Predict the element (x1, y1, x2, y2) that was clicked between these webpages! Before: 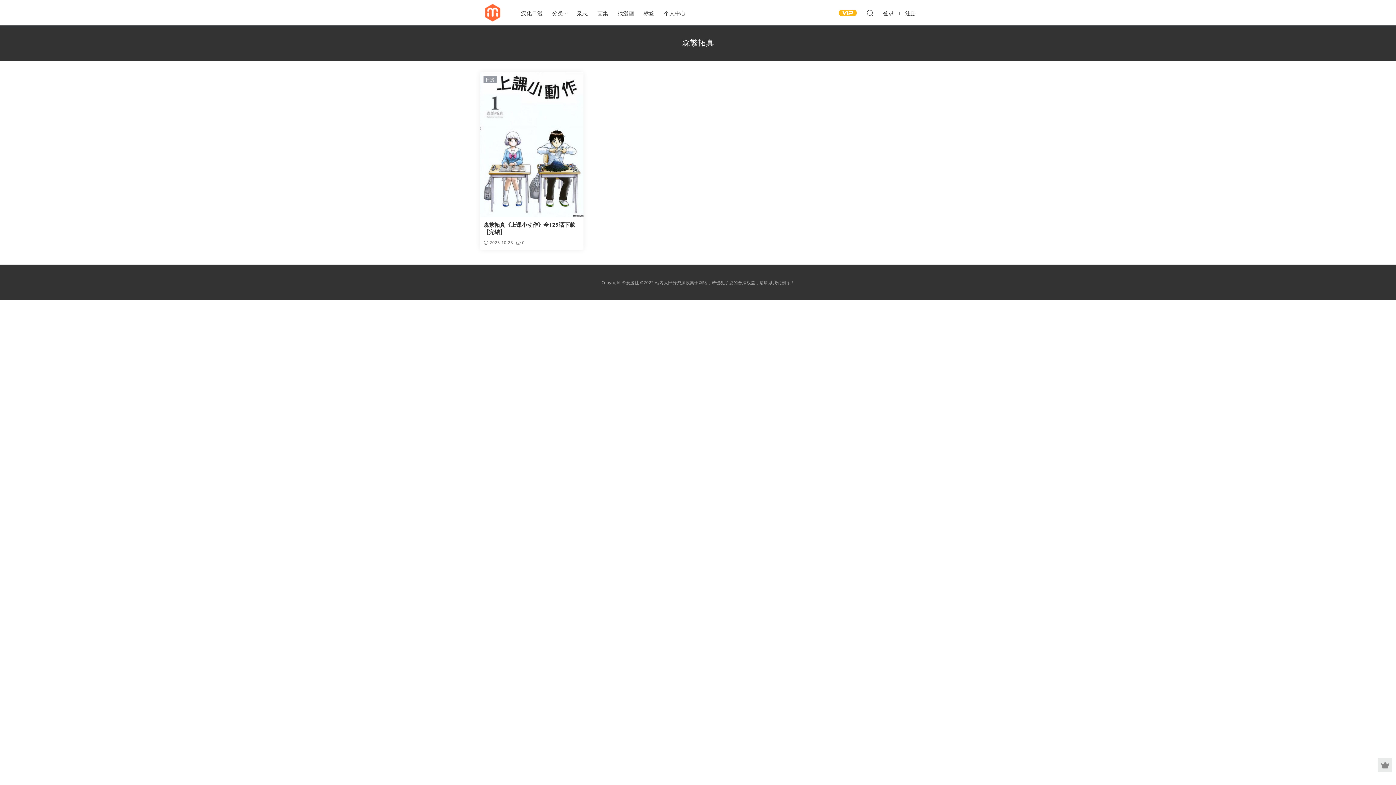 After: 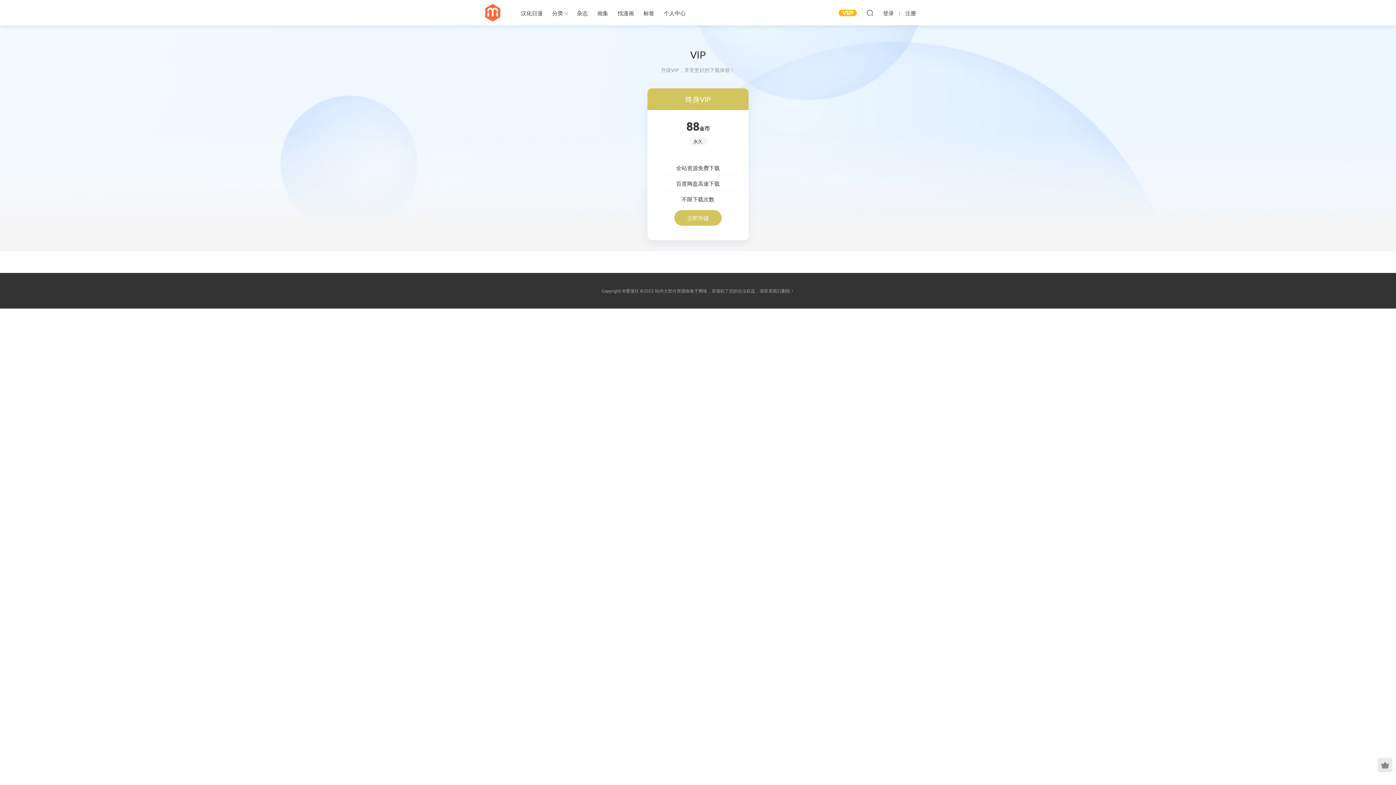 Action: bbox: (1378, 758, 1392, 772)